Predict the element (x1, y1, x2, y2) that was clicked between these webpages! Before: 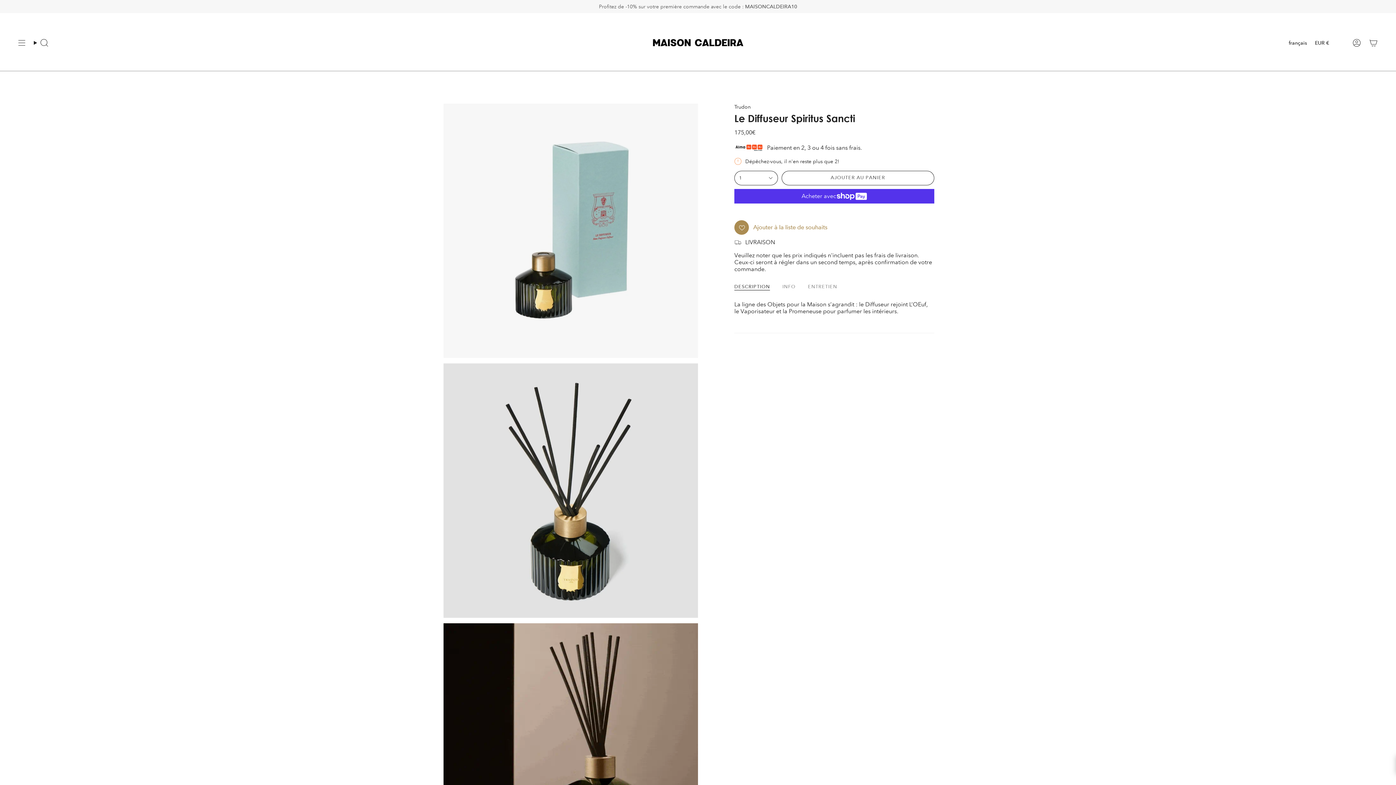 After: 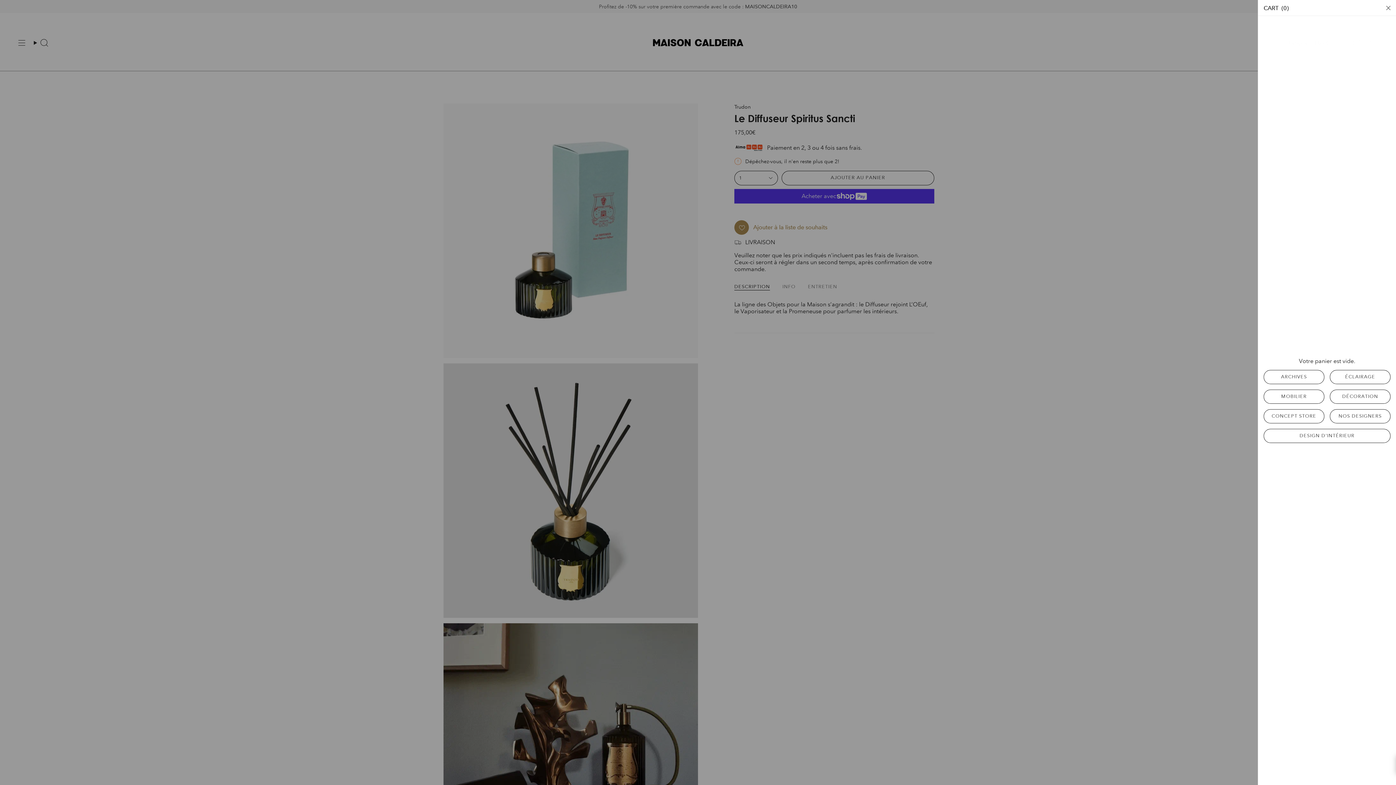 Action: label: Panier bbox: (1365, 24, 1382, 61)